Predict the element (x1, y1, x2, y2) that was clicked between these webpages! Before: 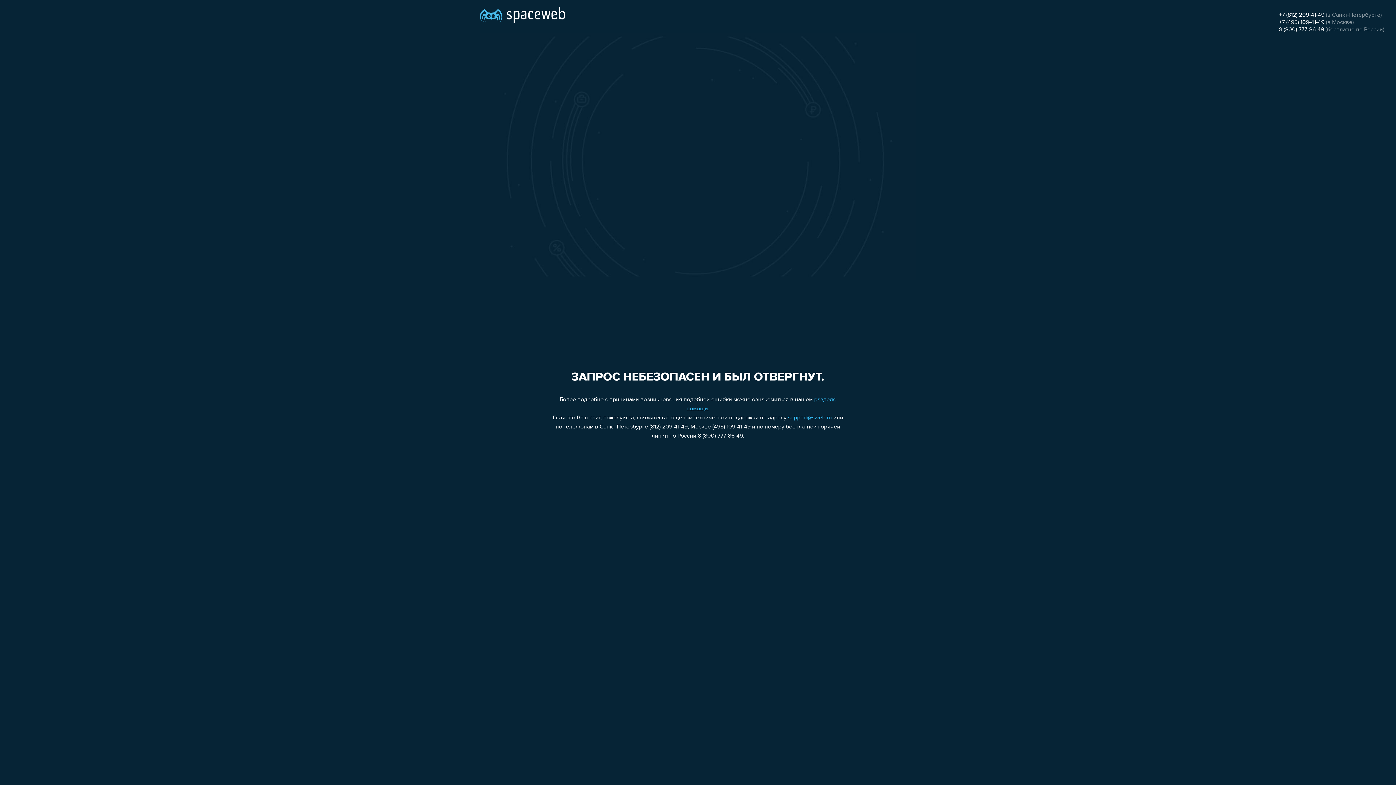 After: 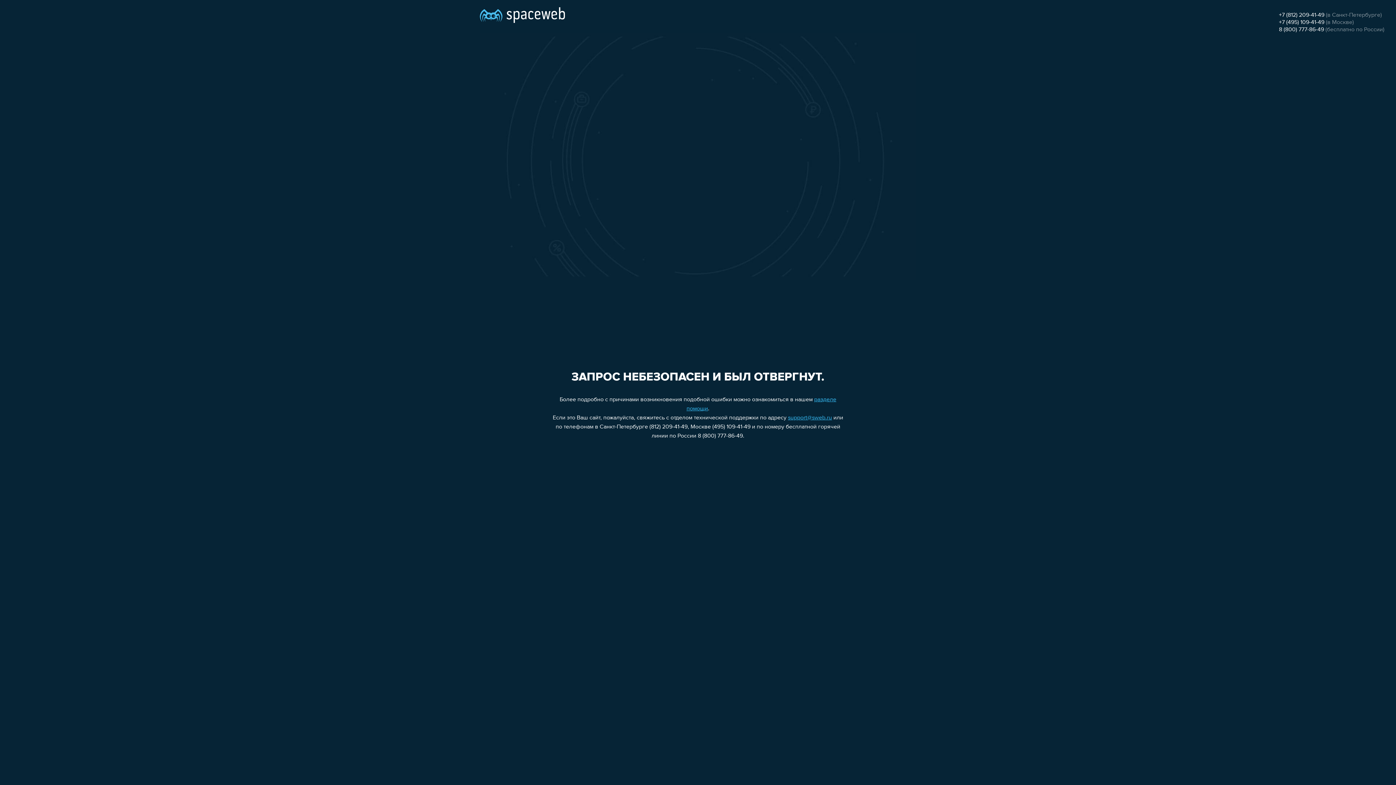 Action: bbox: (788, 415, 832, 421) label: support@sweb.ru